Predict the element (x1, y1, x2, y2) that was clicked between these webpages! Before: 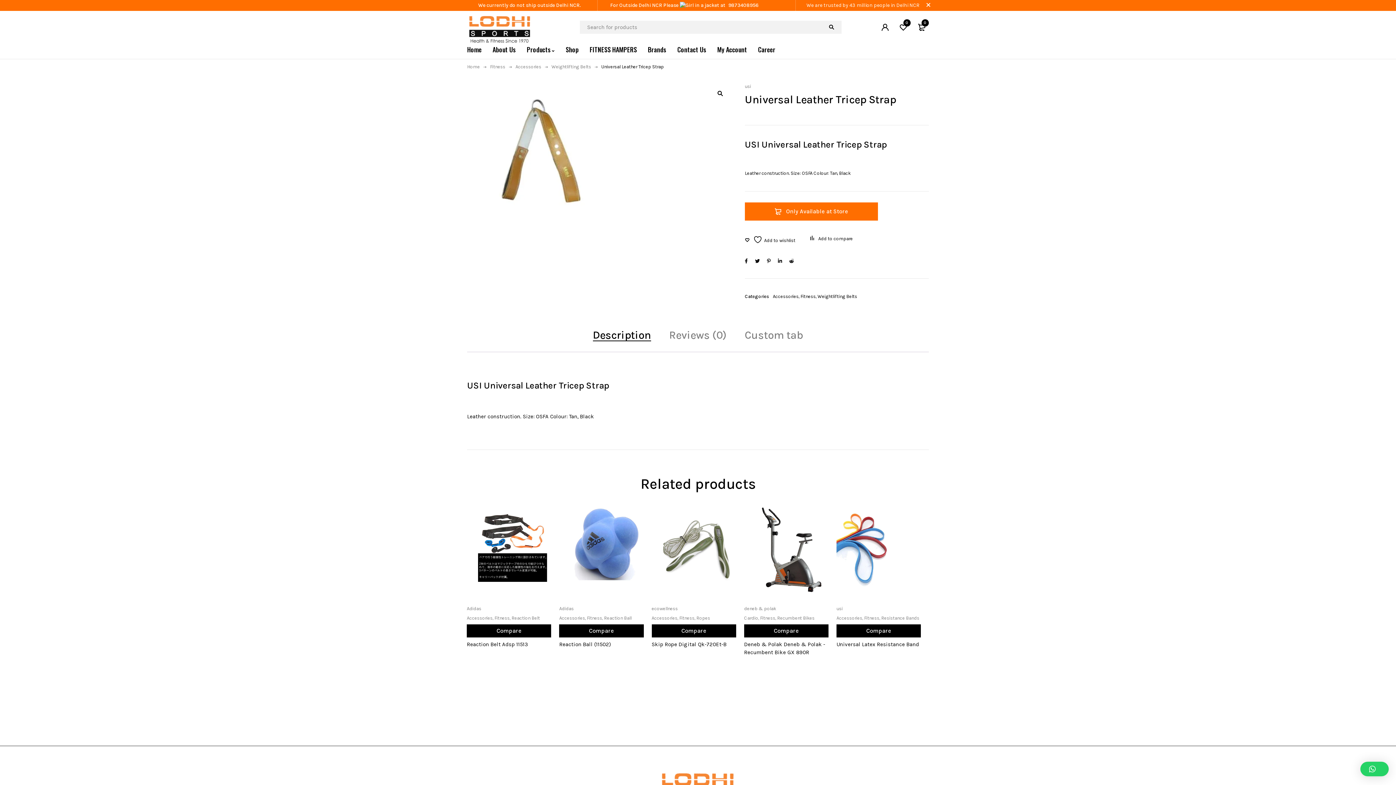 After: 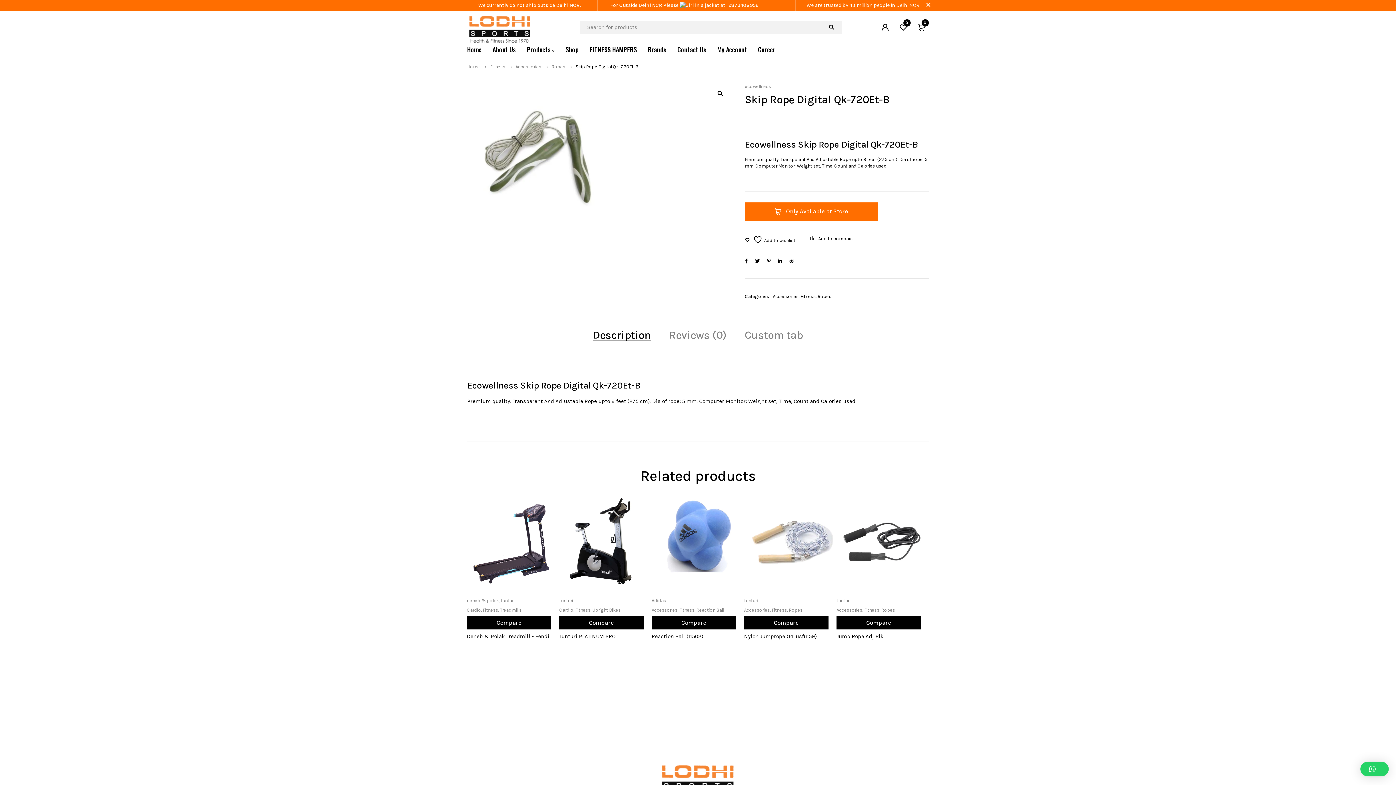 Action: label: Skip Rope Digital Qk-720Et-B bbox: (651, 641, 726, 648)